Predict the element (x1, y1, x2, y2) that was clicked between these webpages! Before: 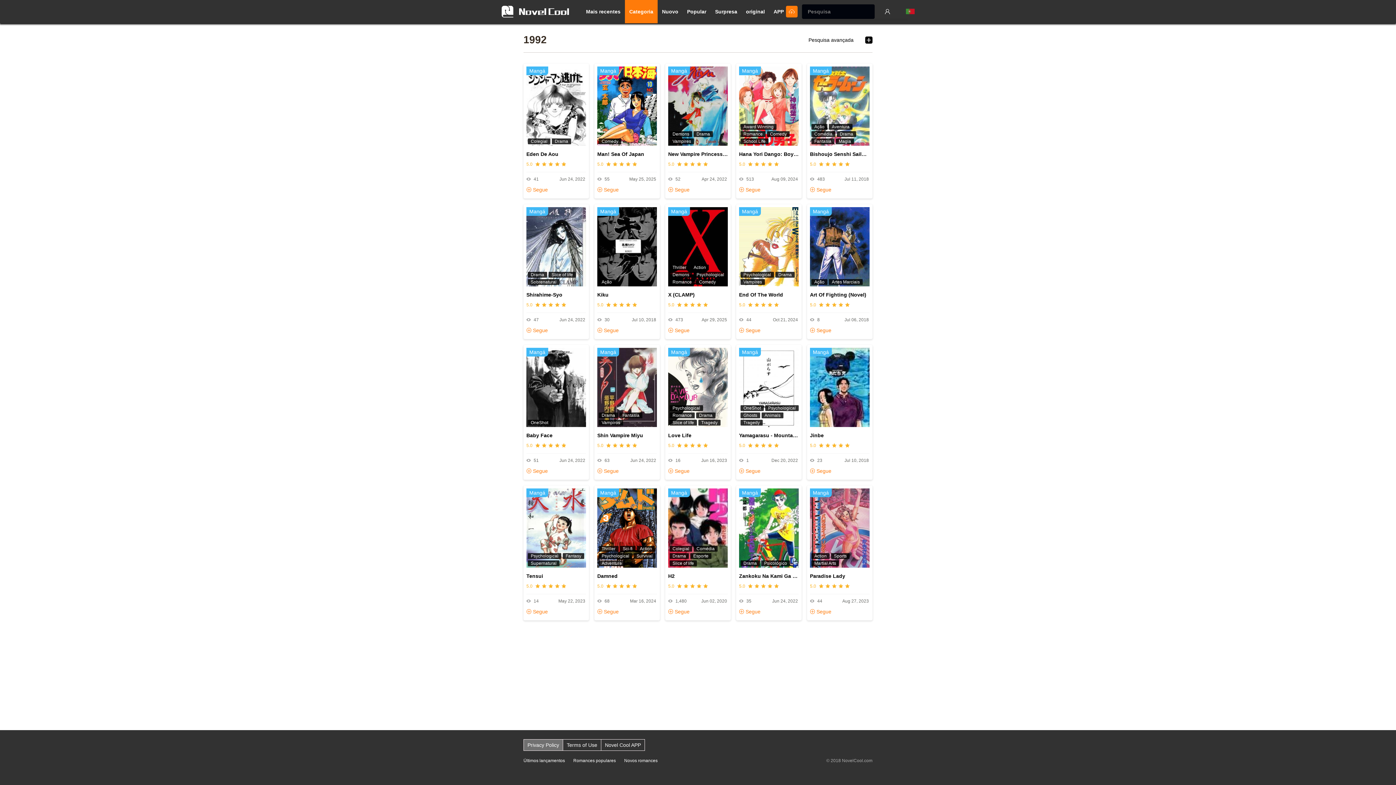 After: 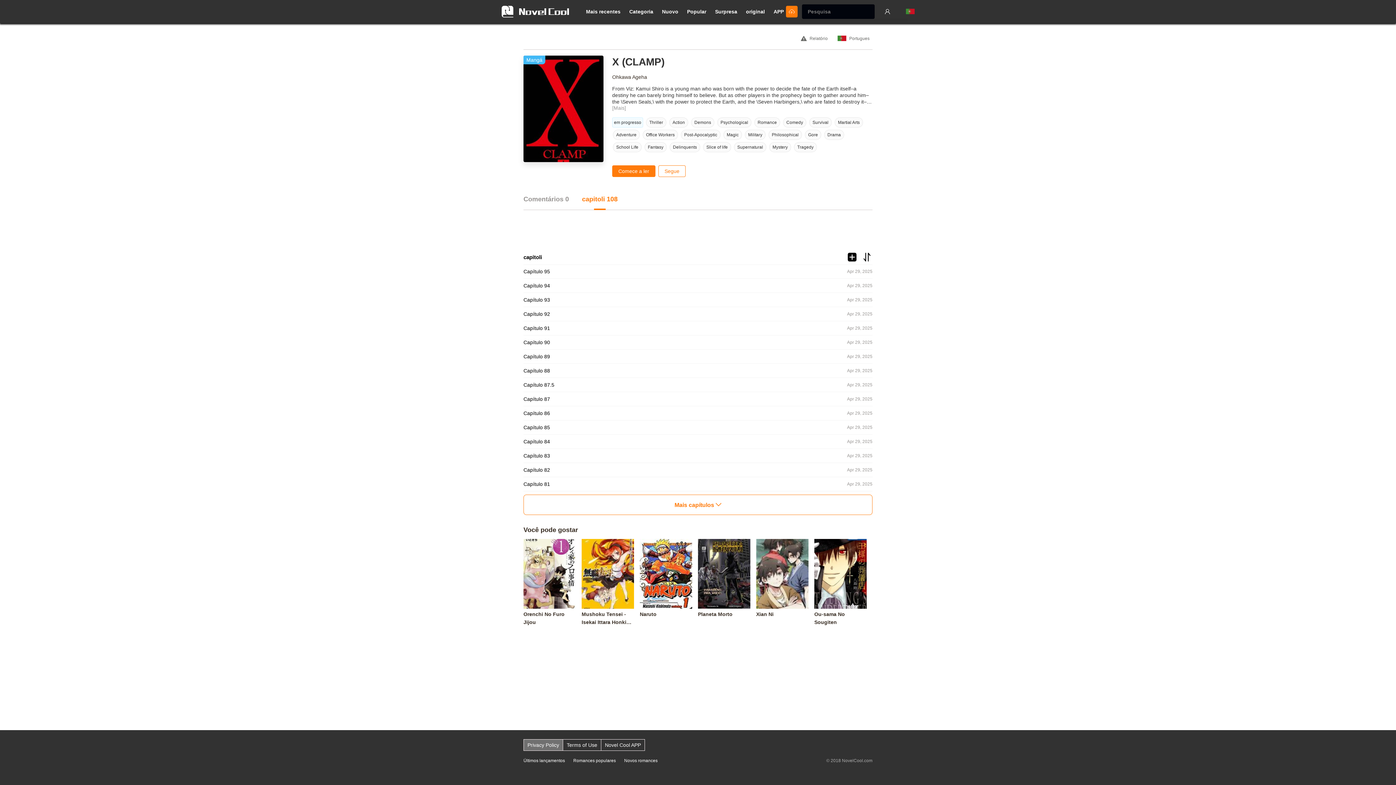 Action: label: Mangá
Thriller Action Demons Psychological Romance Comedy
Resumo
From Viz: Kamui Shiro is a young man who was born with the power to decide the fate of the Earth itself–a destiny he can barely bring himself to believe. But as other players in the prophecy begin to gather around him–the \Seven Seals,\ with the power to protect the Earth, and the \Seven Harbingers,\ who are fated to destroy it–he has no choice but to come to terms with his fate.
Mais detalhes bbox: (668, 207, 728, 286)